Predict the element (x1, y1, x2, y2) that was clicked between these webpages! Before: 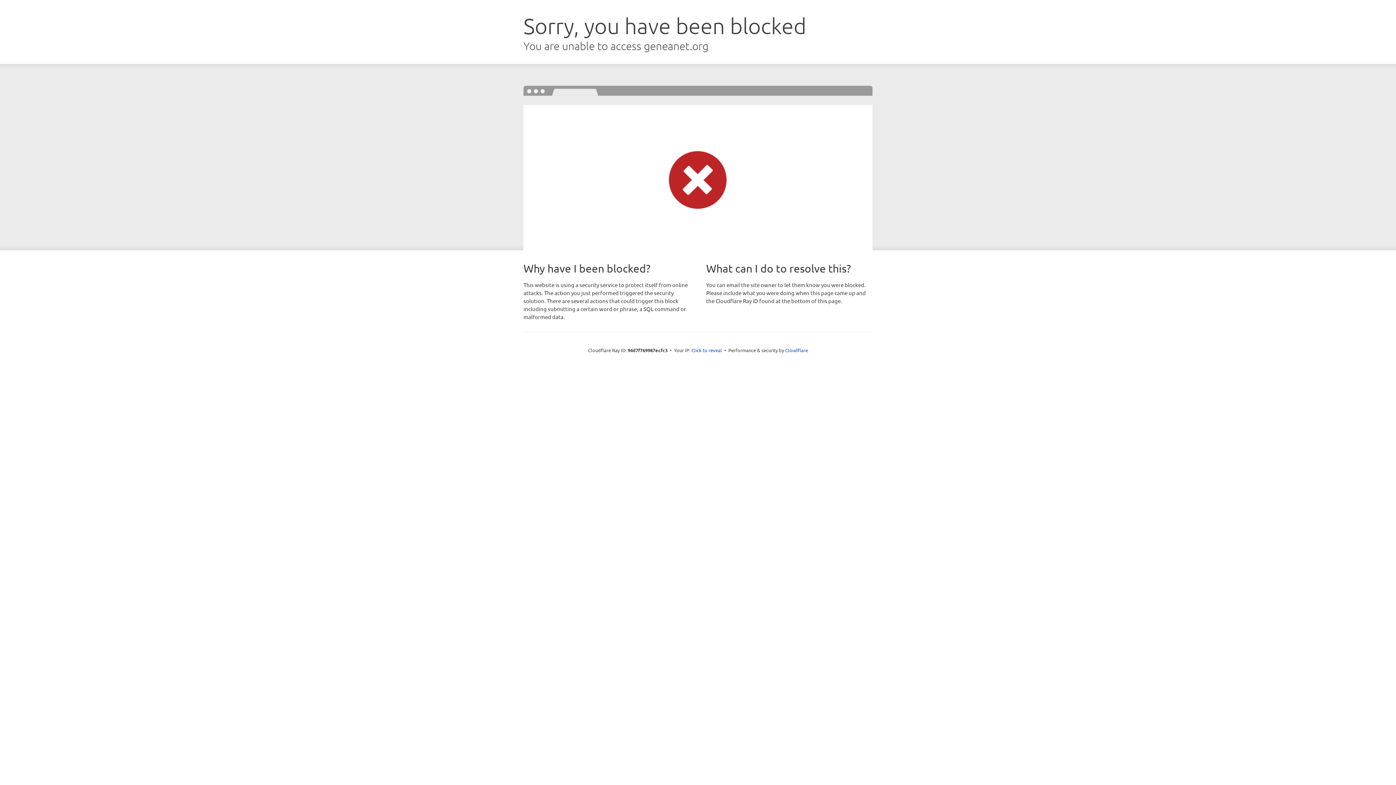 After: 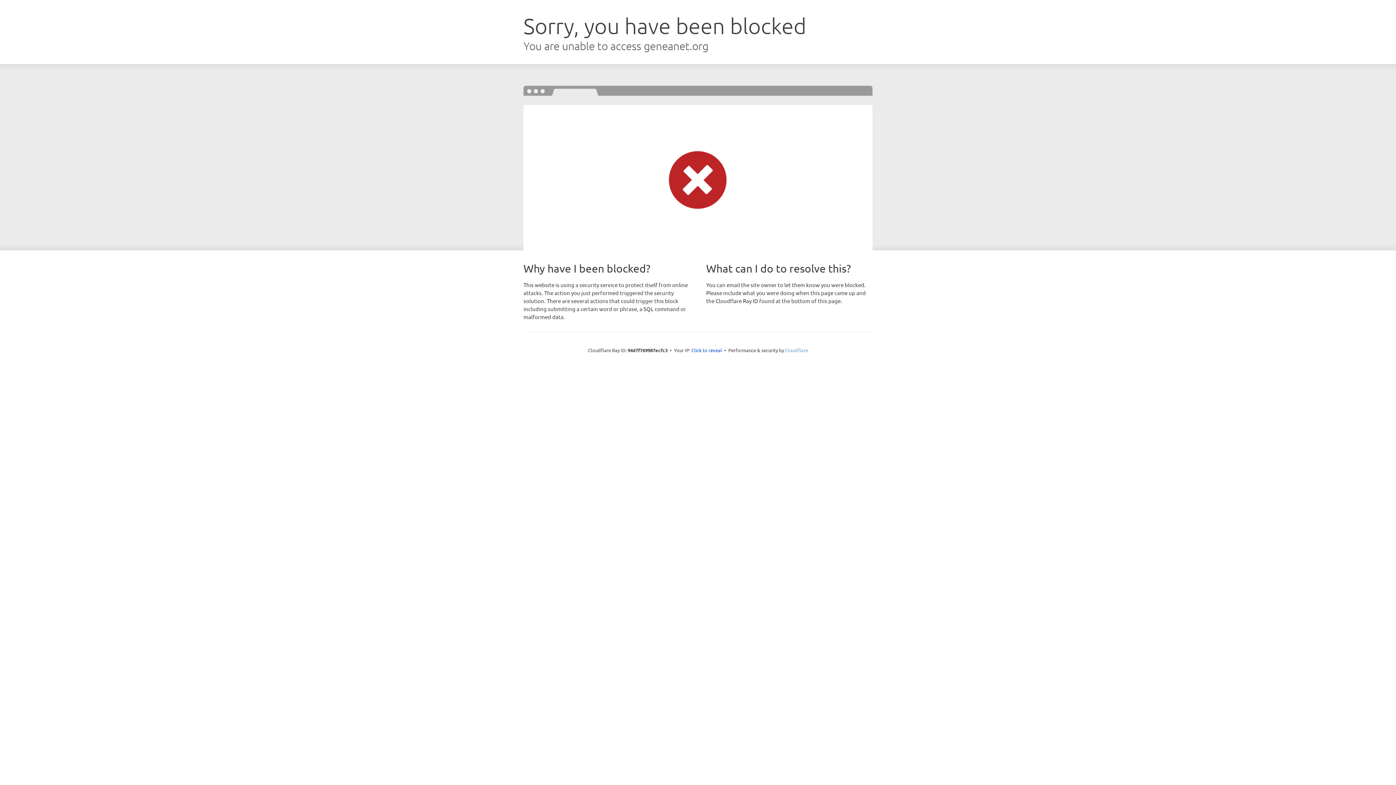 Action: label: Cloudflare bbox: (785, 347, 808, 353)